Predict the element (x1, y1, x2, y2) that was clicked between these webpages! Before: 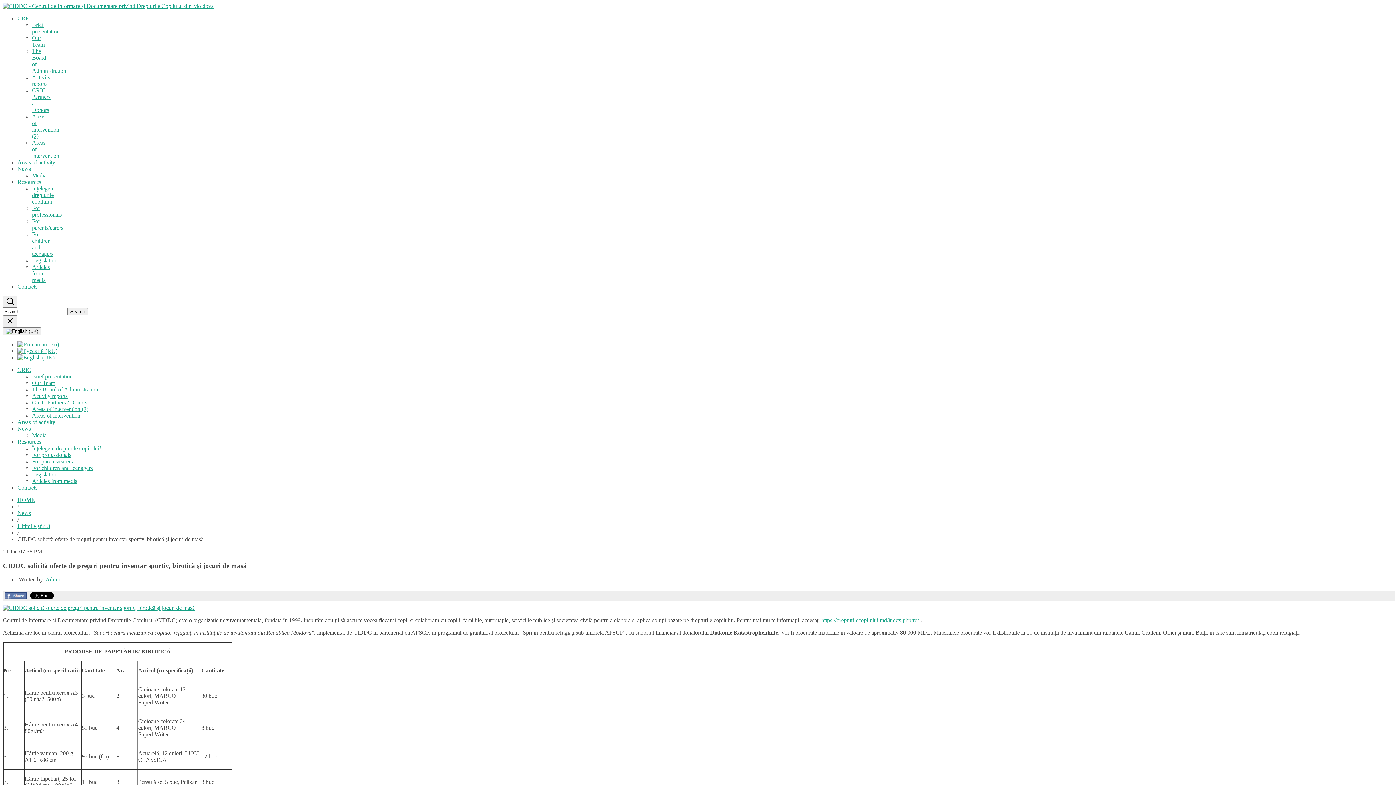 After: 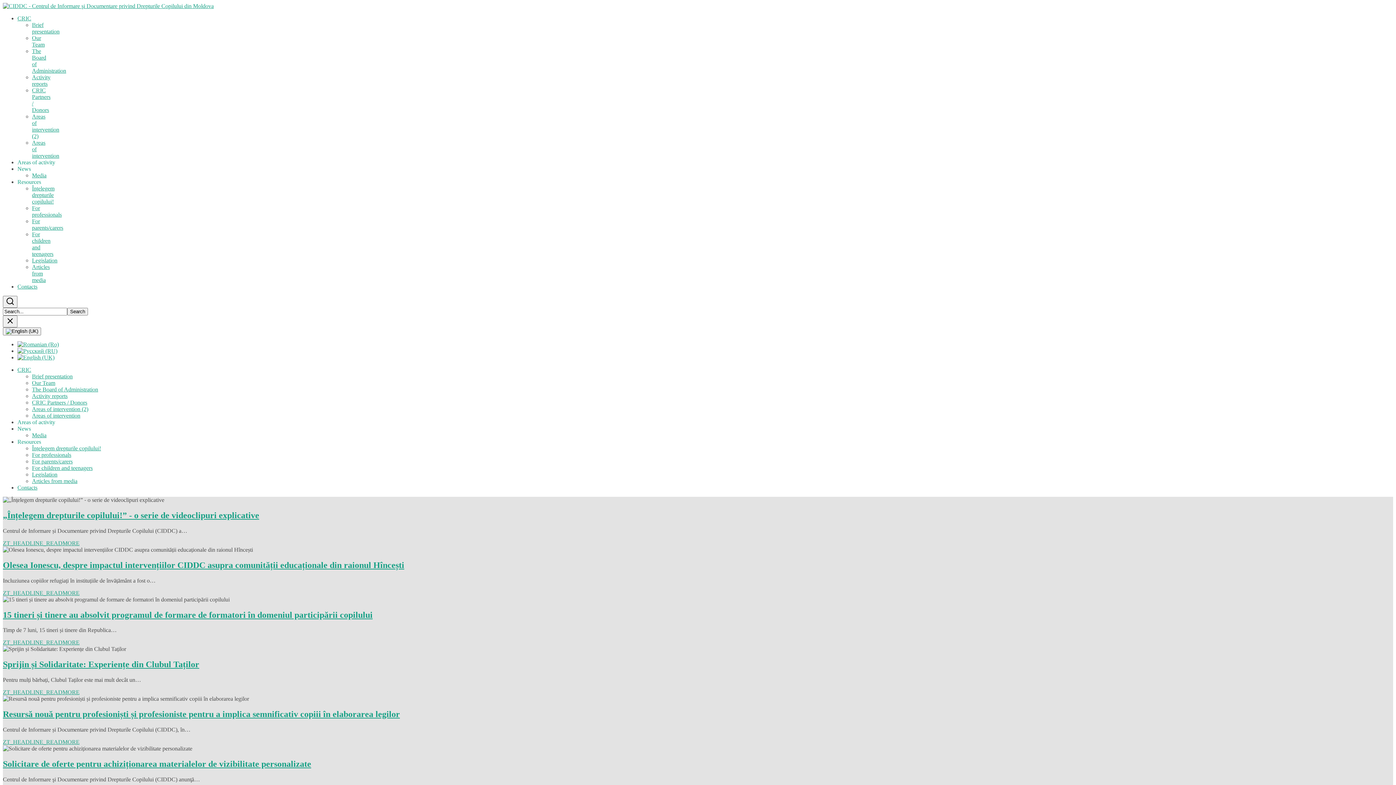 Action: bbox: (17, 15, 31, 21) label: CRIC